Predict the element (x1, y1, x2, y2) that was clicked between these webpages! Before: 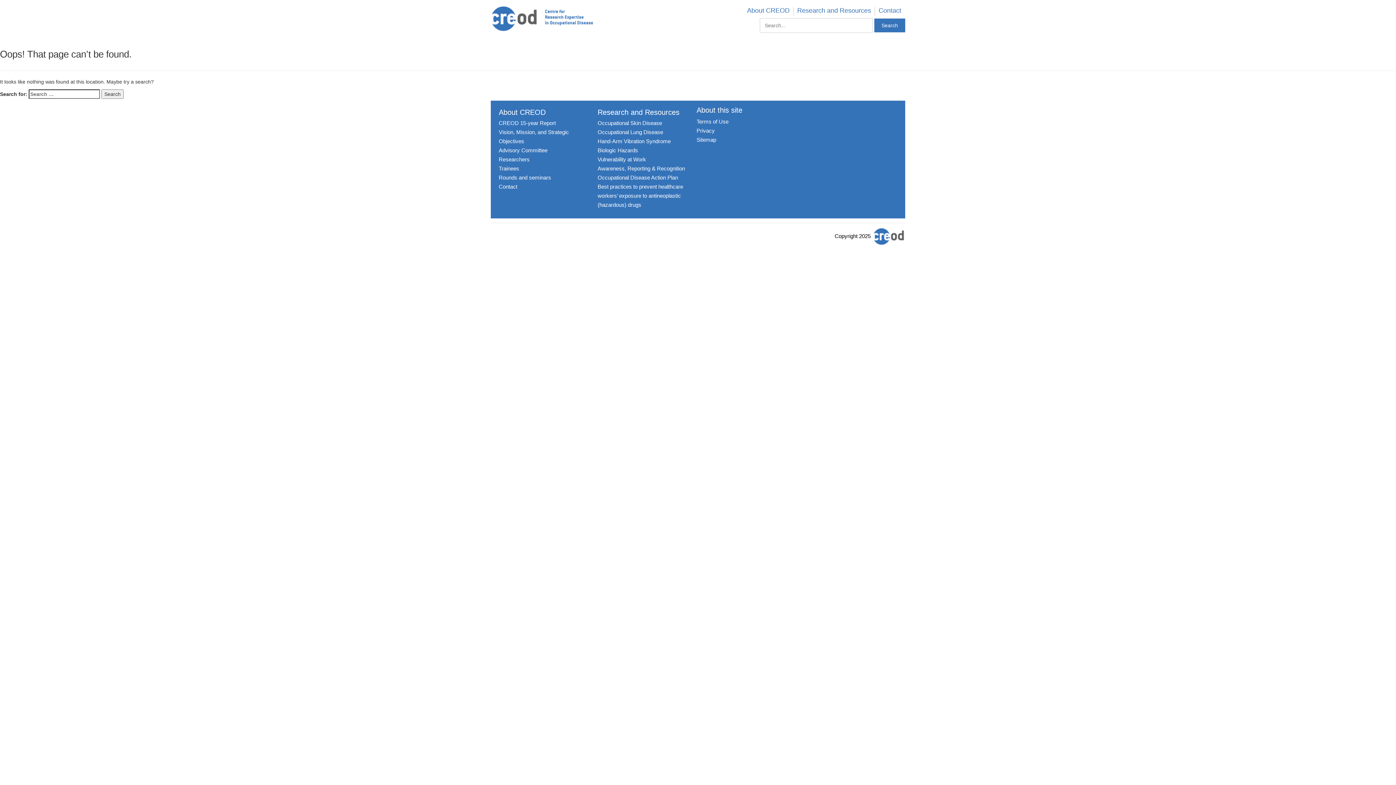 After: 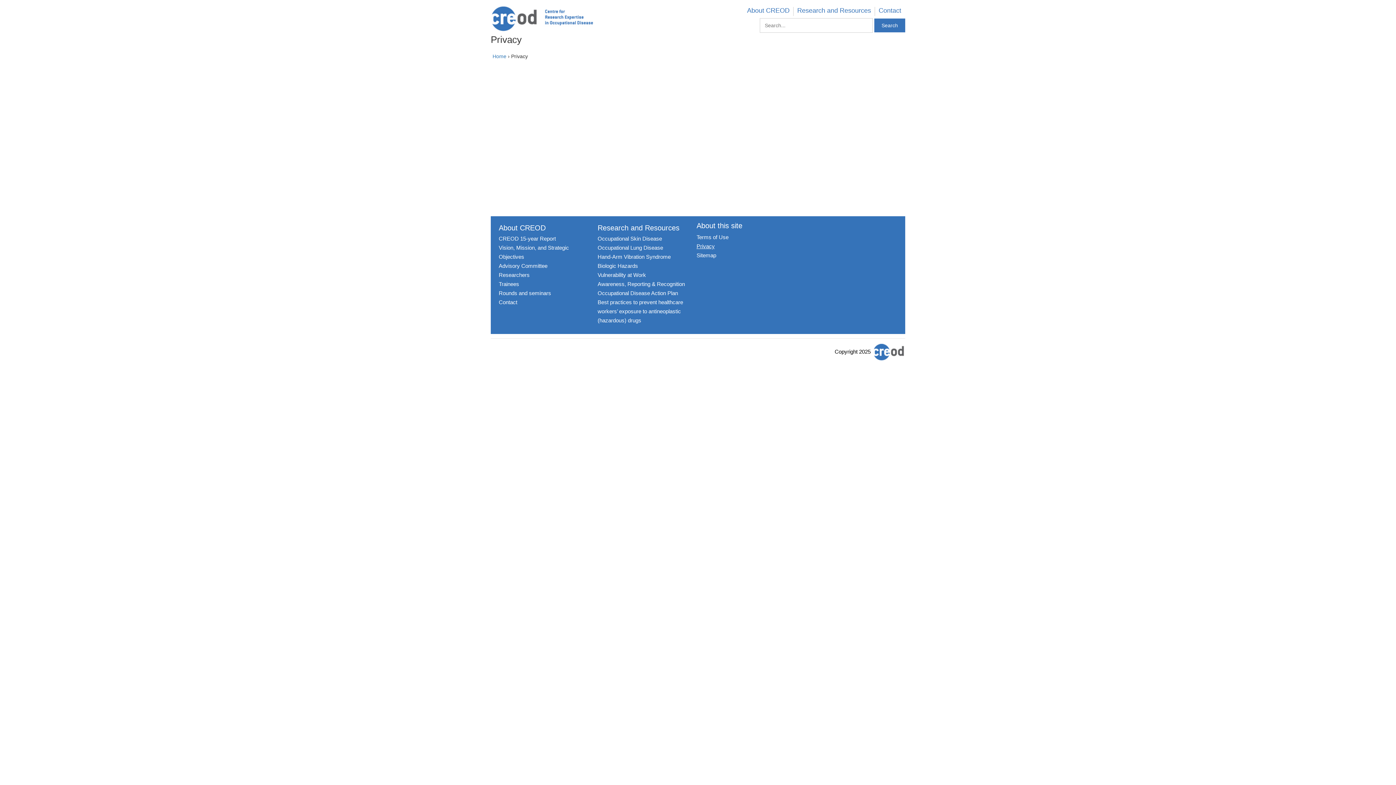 Action: bbox: (696, 127, 714, 133) label: Privacy